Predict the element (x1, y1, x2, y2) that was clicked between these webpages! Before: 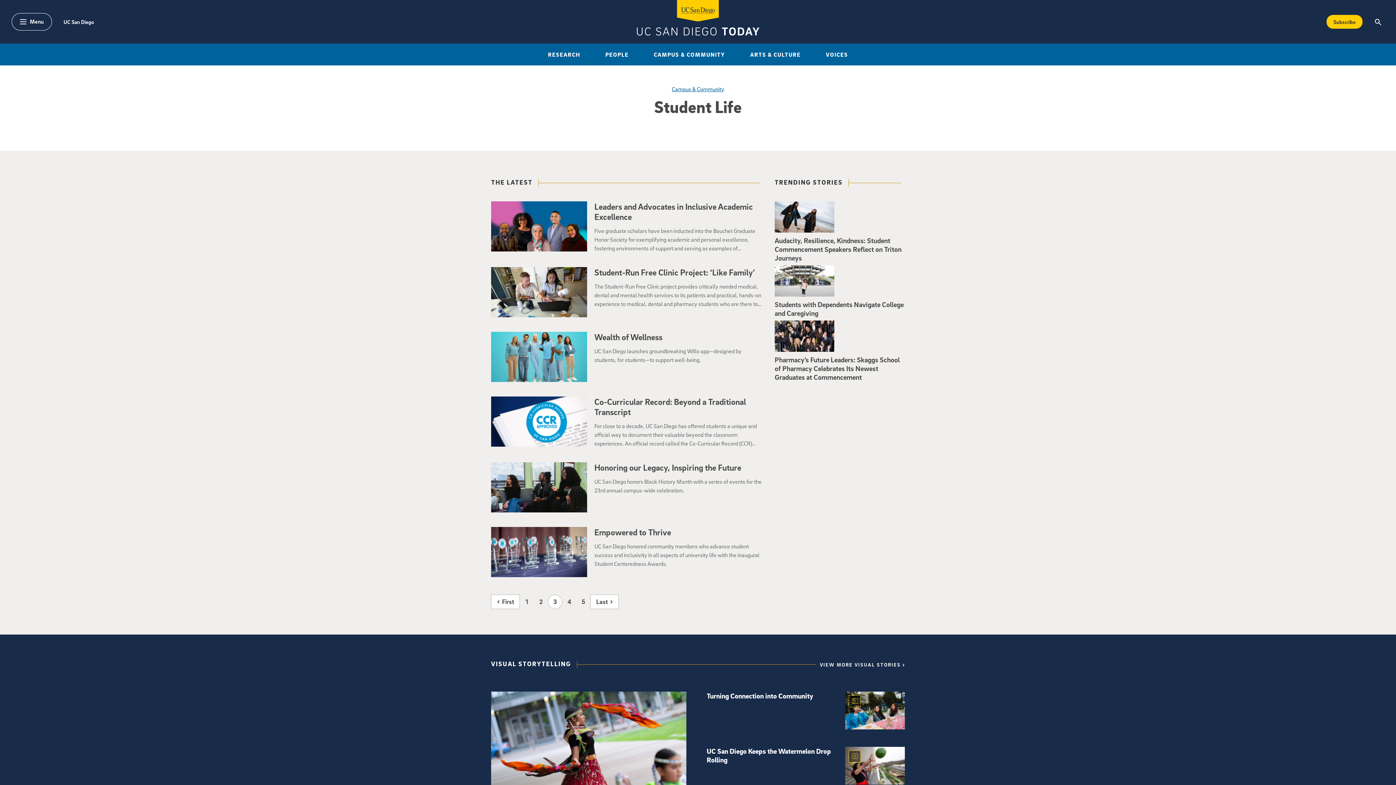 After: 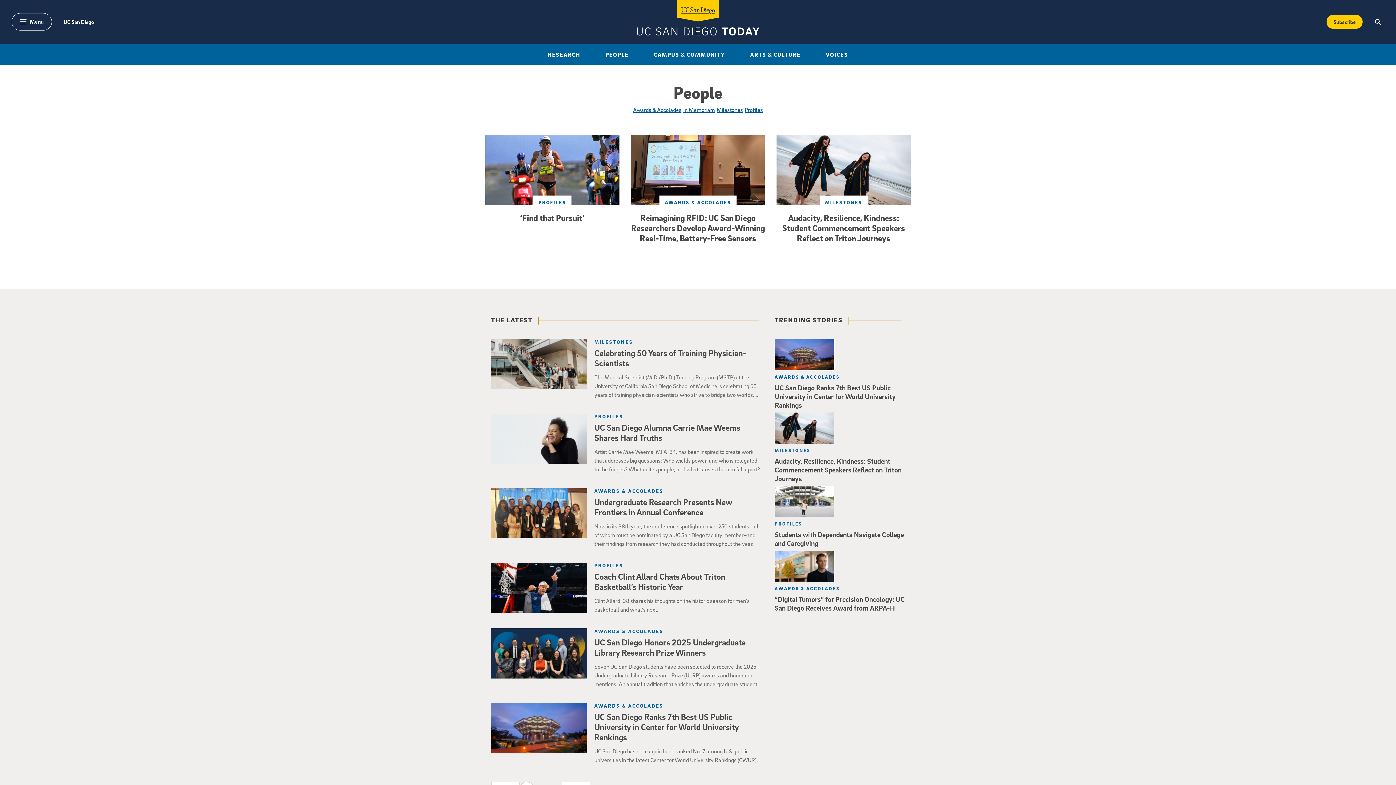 Action: label: PEOPLE bbox: (600, 48, 633, 60)